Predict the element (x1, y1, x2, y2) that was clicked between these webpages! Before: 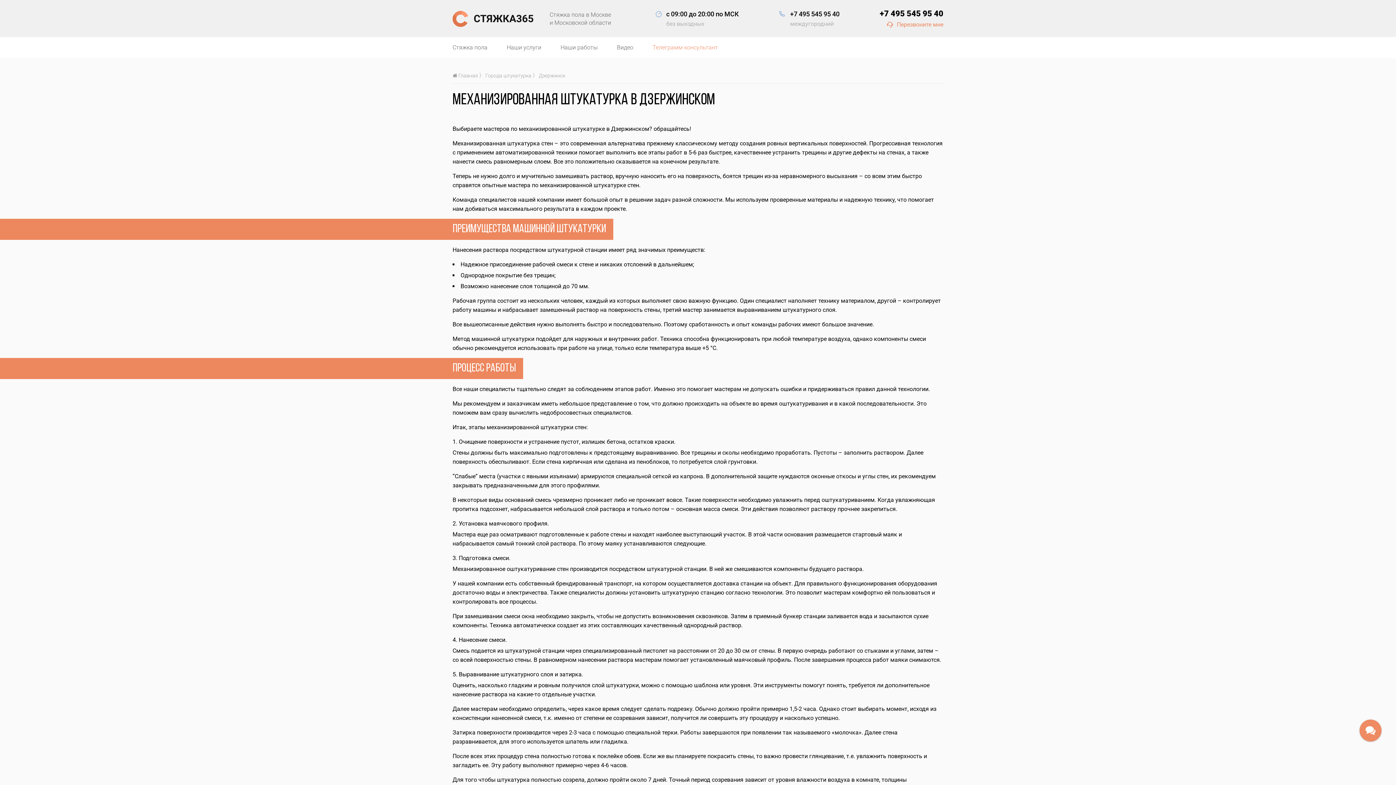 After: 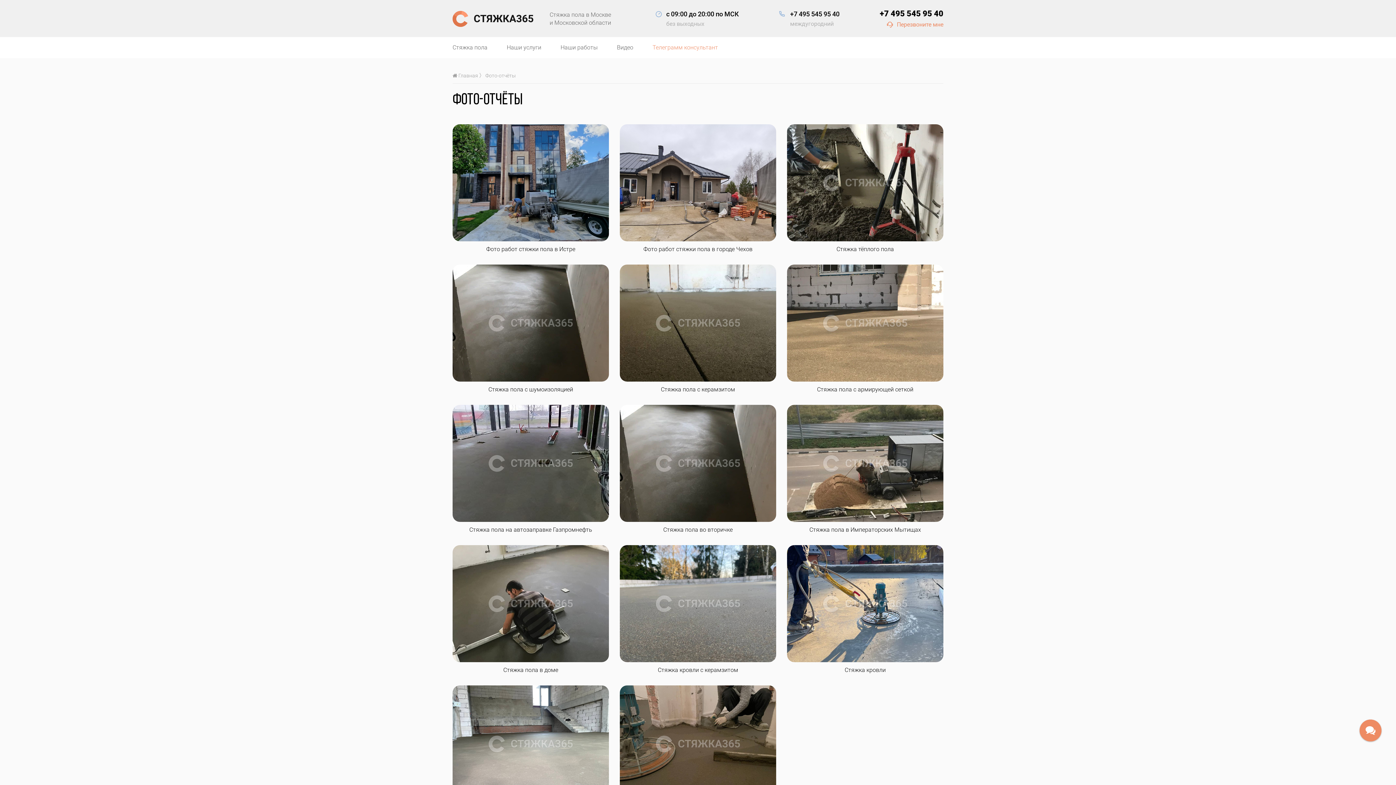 Action: bbox: (560, 37, 597, 58) label: Наши работы